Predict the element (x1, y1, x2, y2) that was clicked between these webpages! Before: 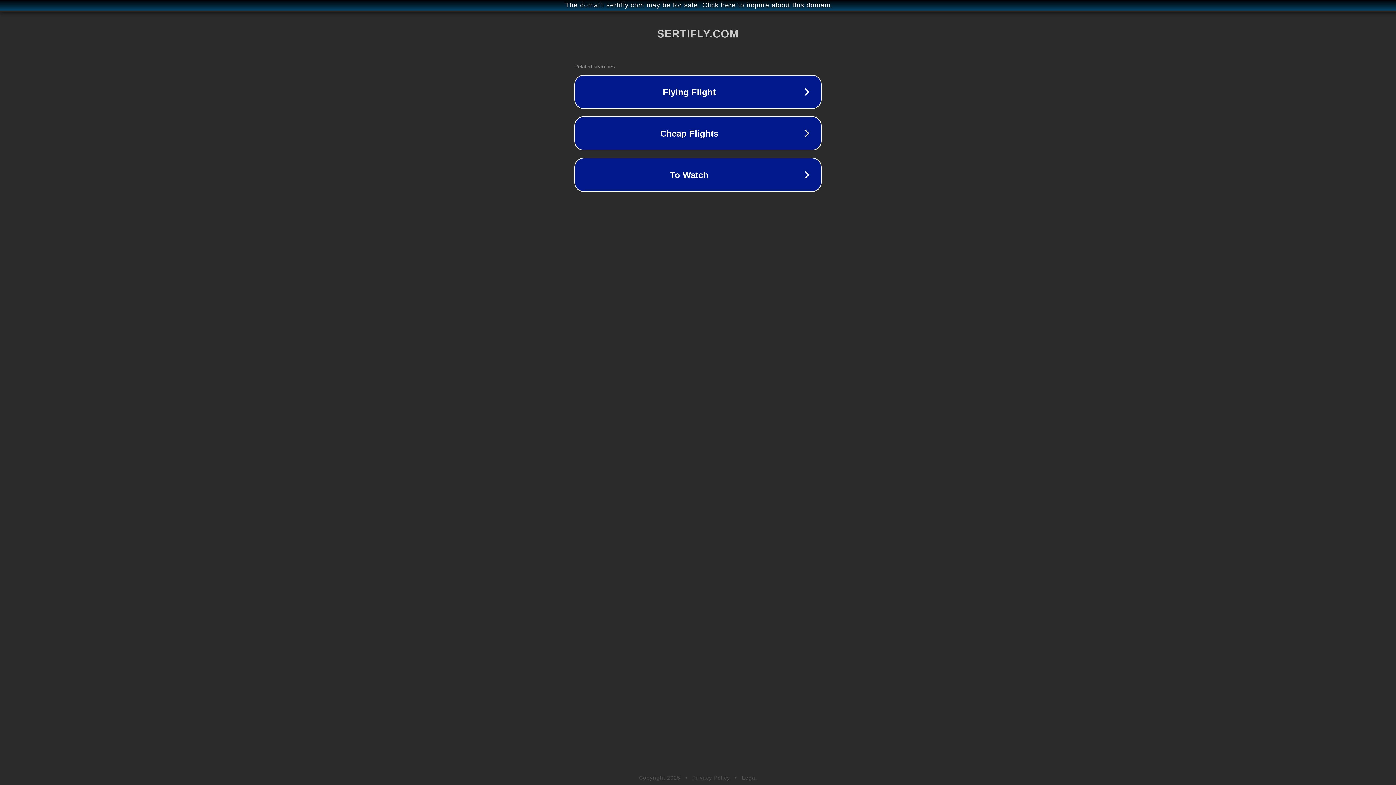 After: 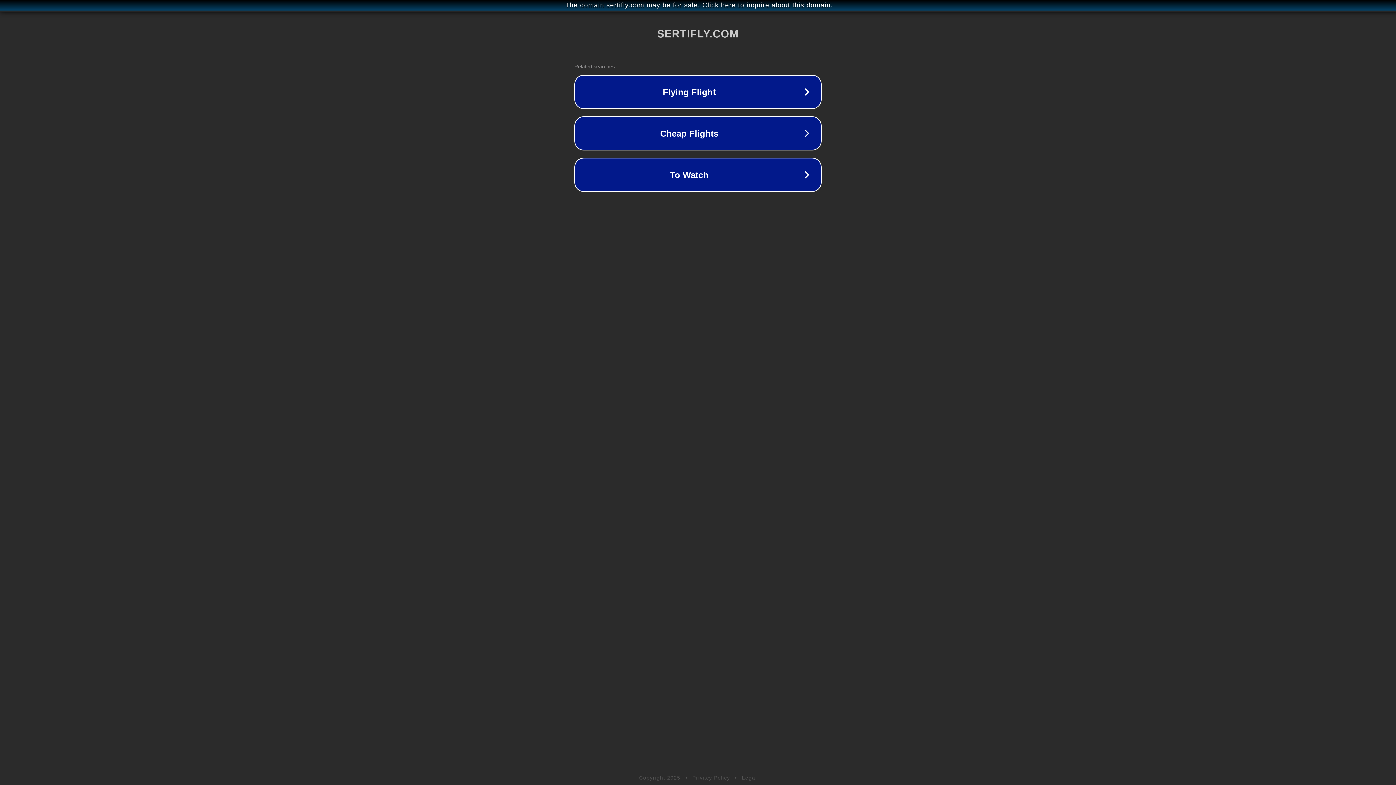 Action: bbox: (742, 775, 757, 781) label: Legal